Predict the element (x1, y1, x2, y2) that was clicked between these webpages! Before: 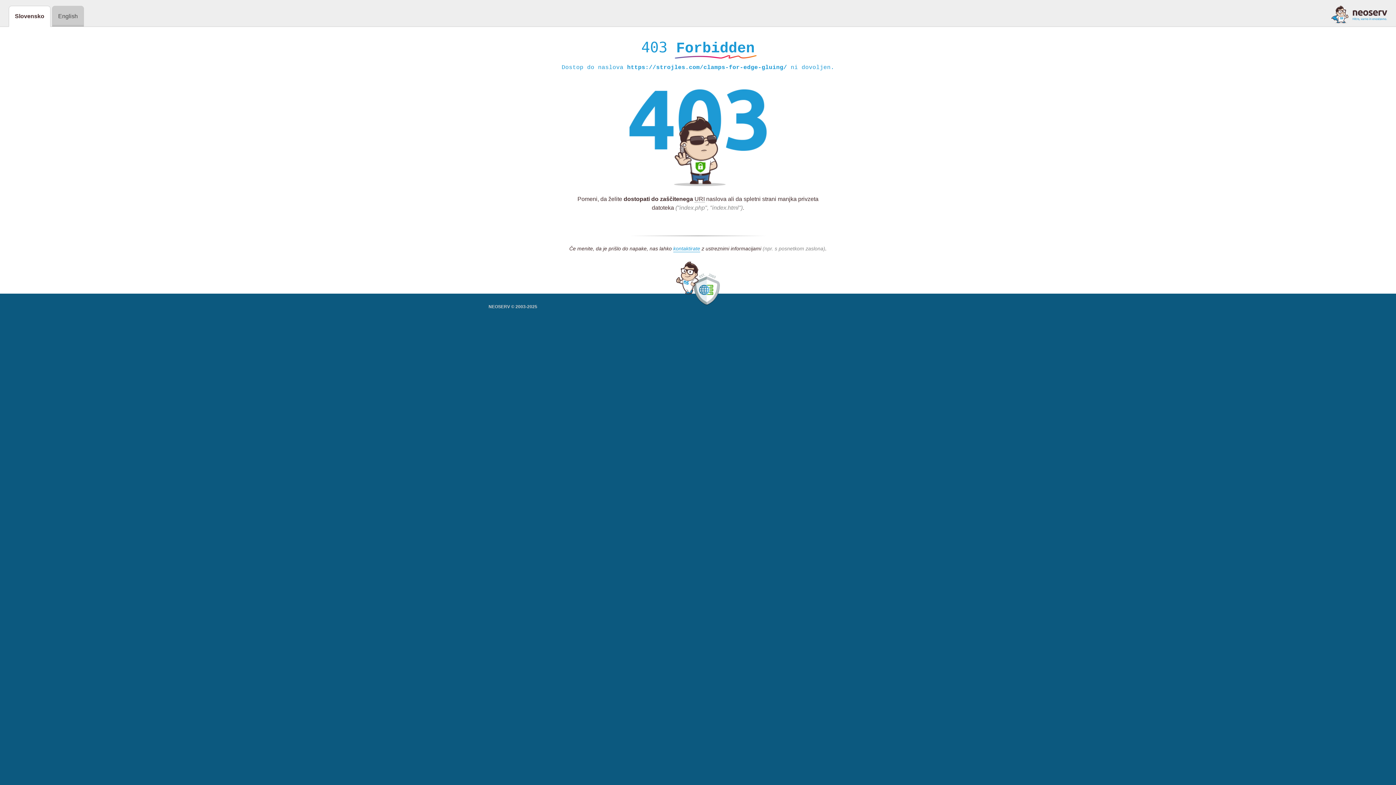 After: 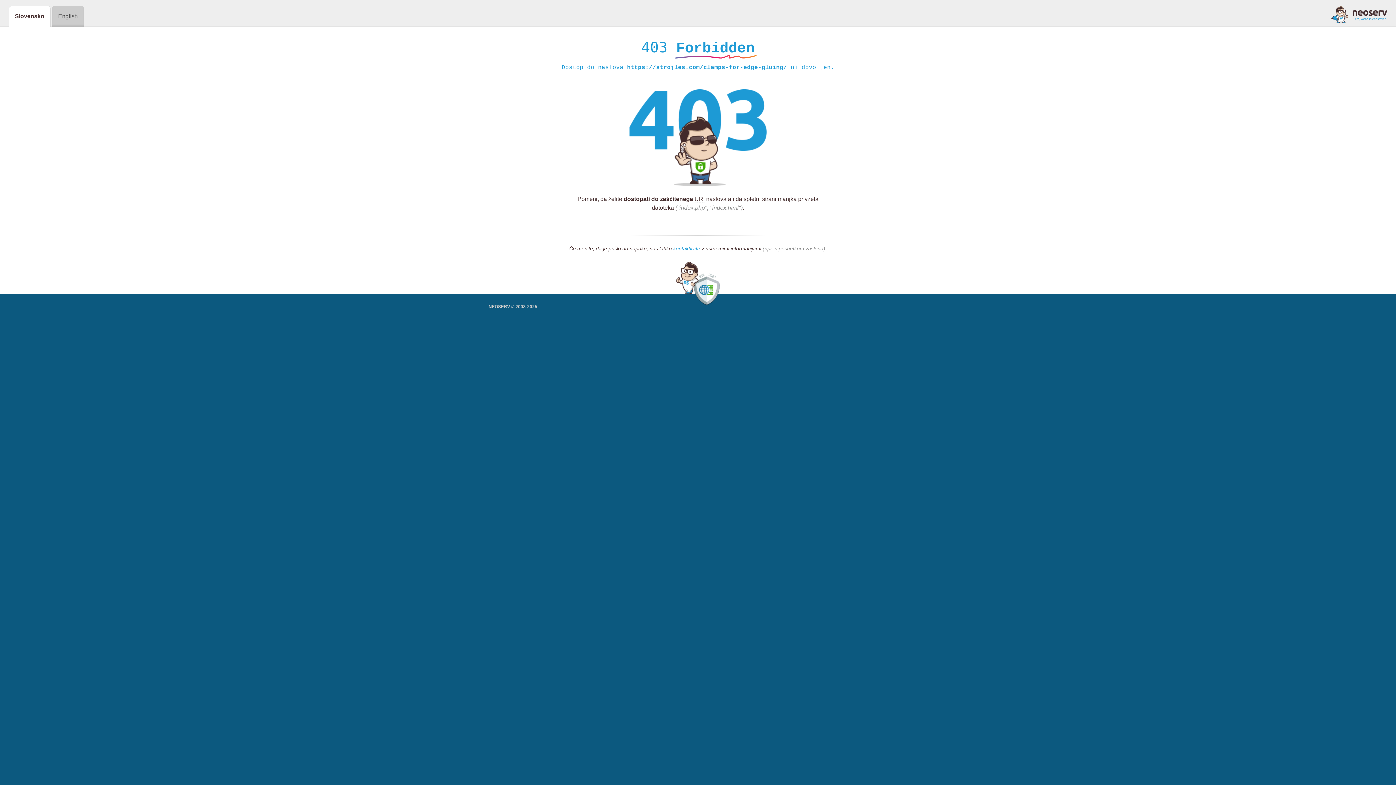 Action: bbox: (1331, 5, 1387, 23)